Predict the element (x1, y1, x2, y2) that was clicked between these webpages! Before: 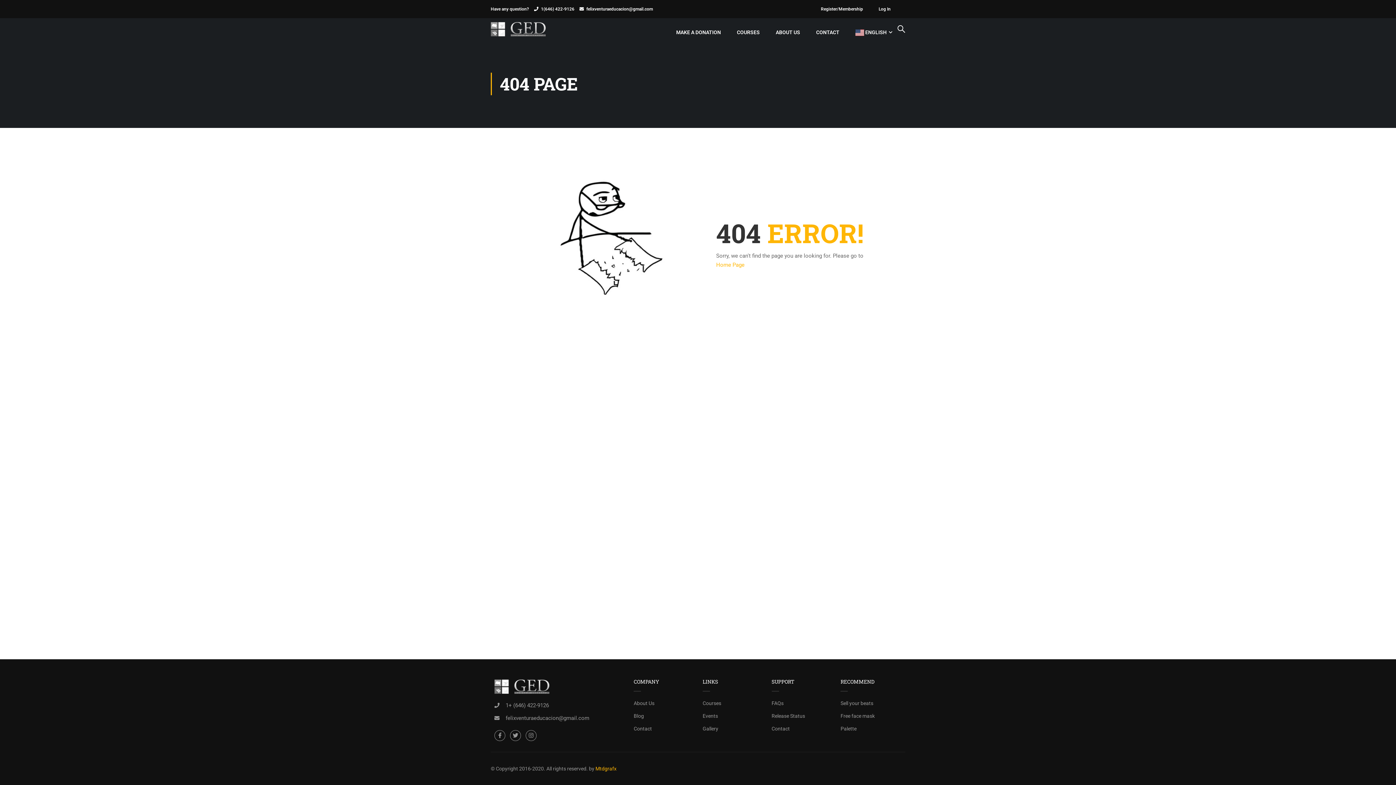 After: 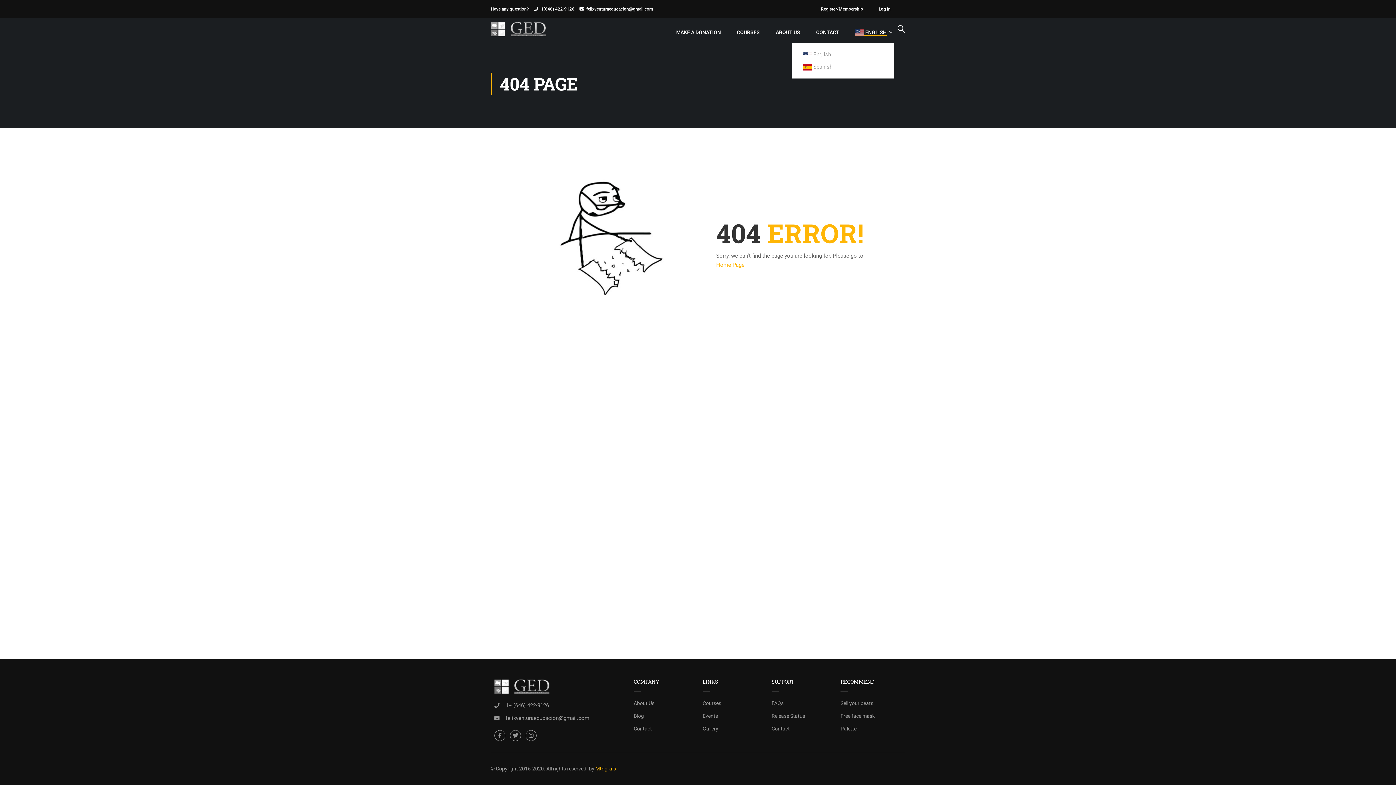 Action: label:  ENGLISH bbox: (848, 21, 894, 43)